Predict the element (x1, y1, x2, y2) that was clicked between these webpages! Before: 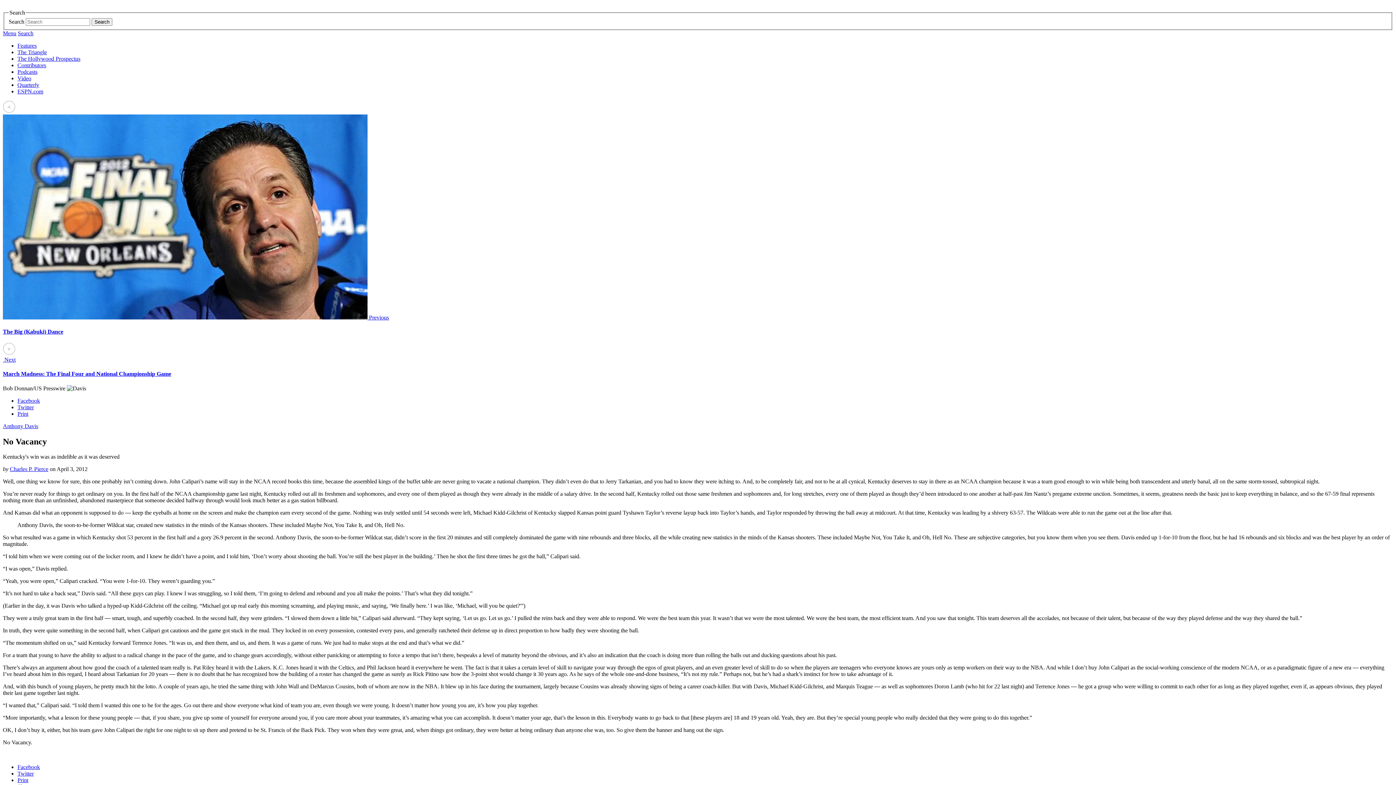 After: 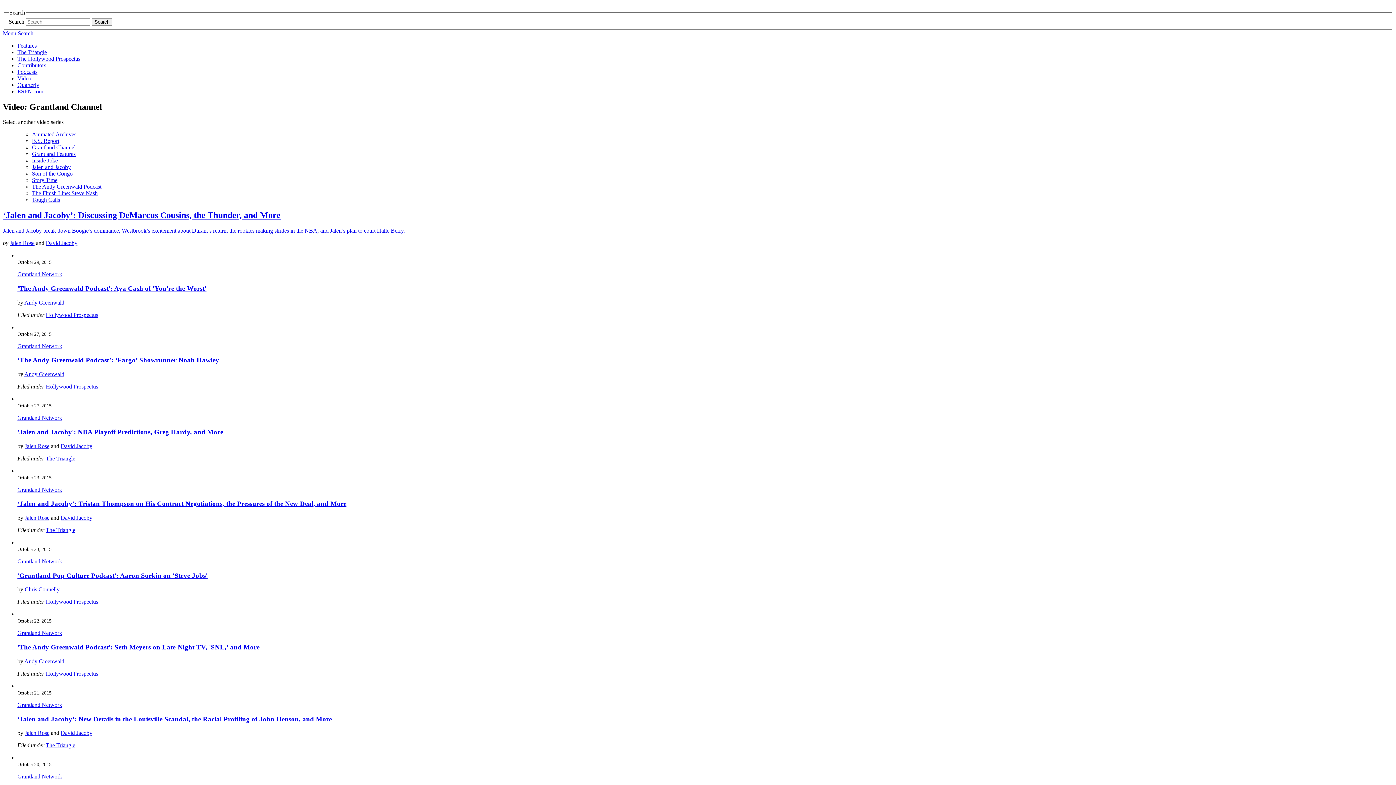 Action: bbox: (17, 75, 31, 81) label: Video